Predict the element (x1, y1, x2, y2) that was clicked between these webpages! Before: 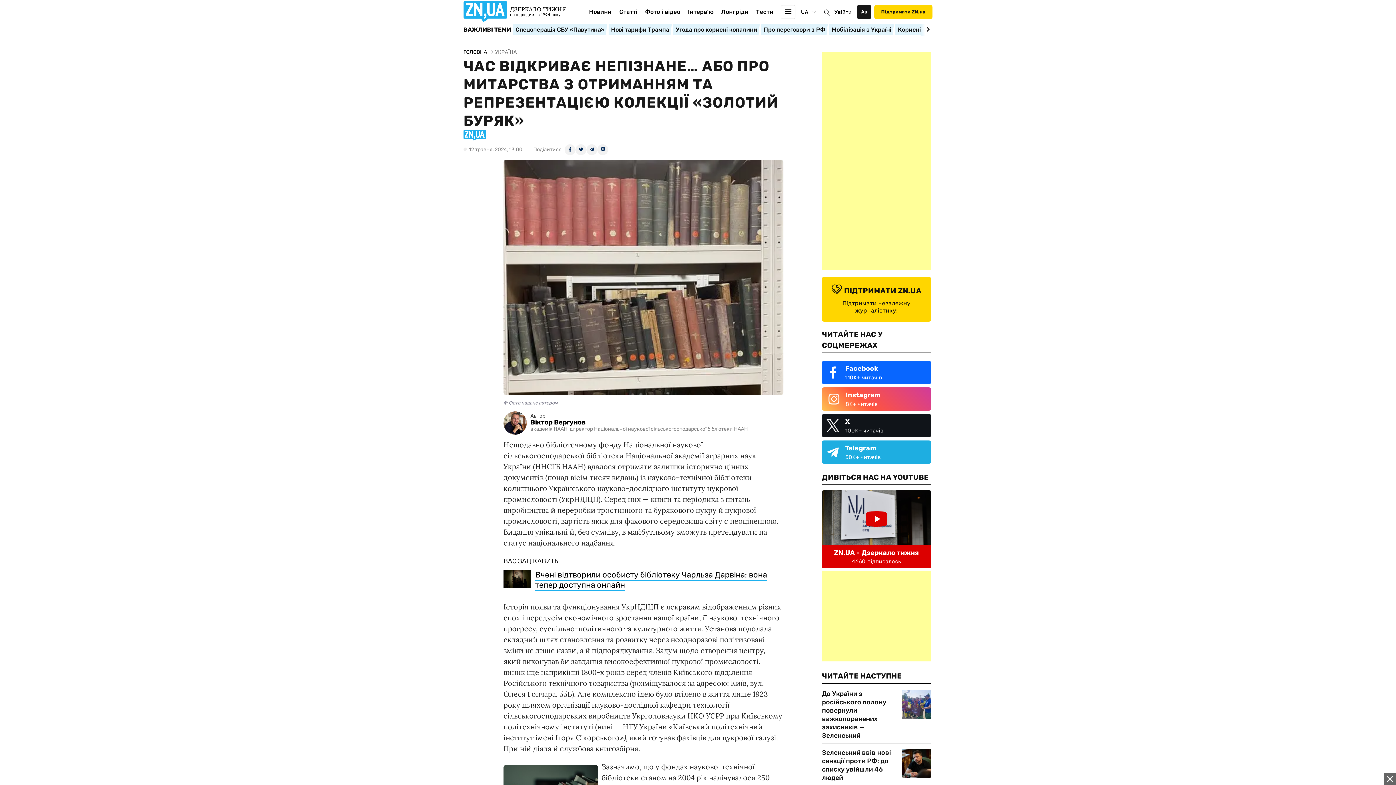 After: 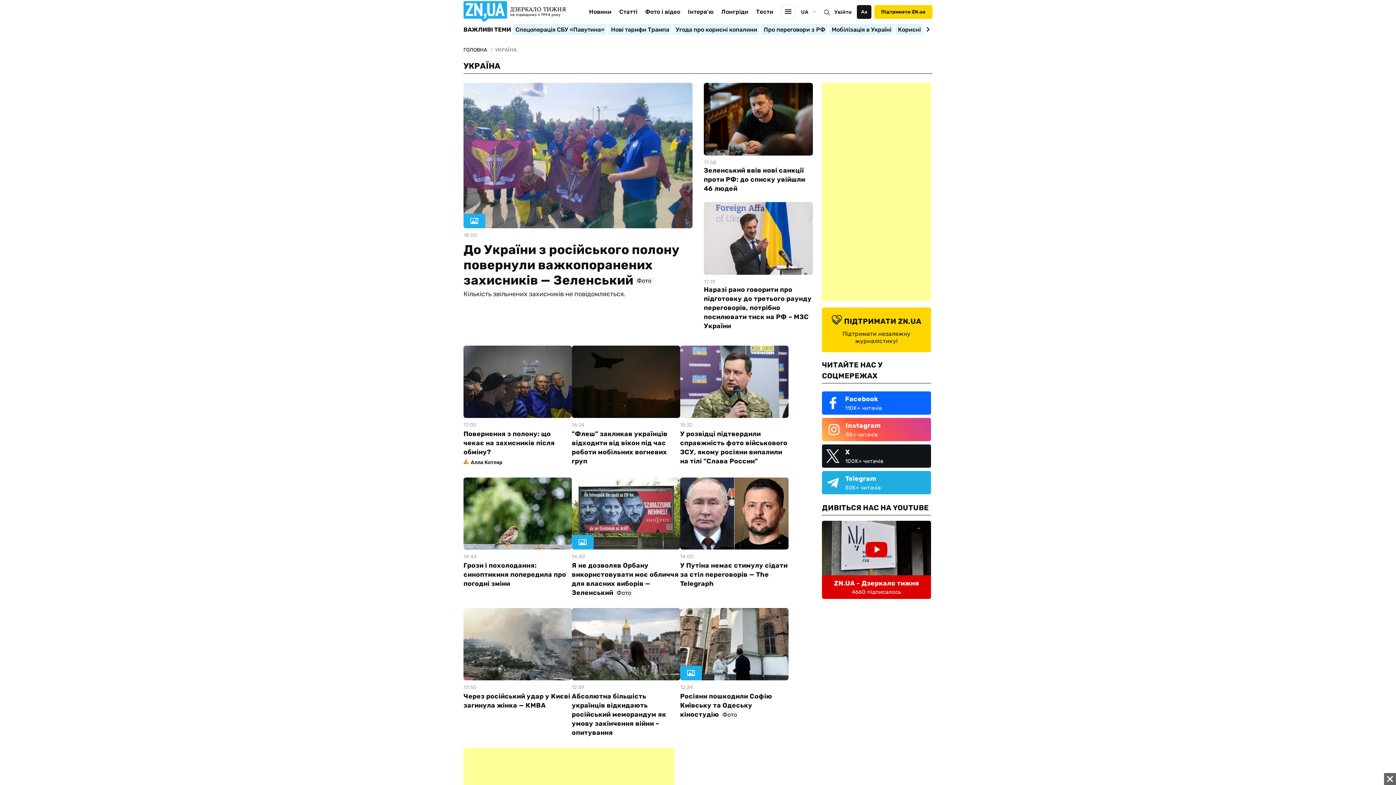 Action: label: УКРАЇНА bbox: (495, 49, 516, 55)